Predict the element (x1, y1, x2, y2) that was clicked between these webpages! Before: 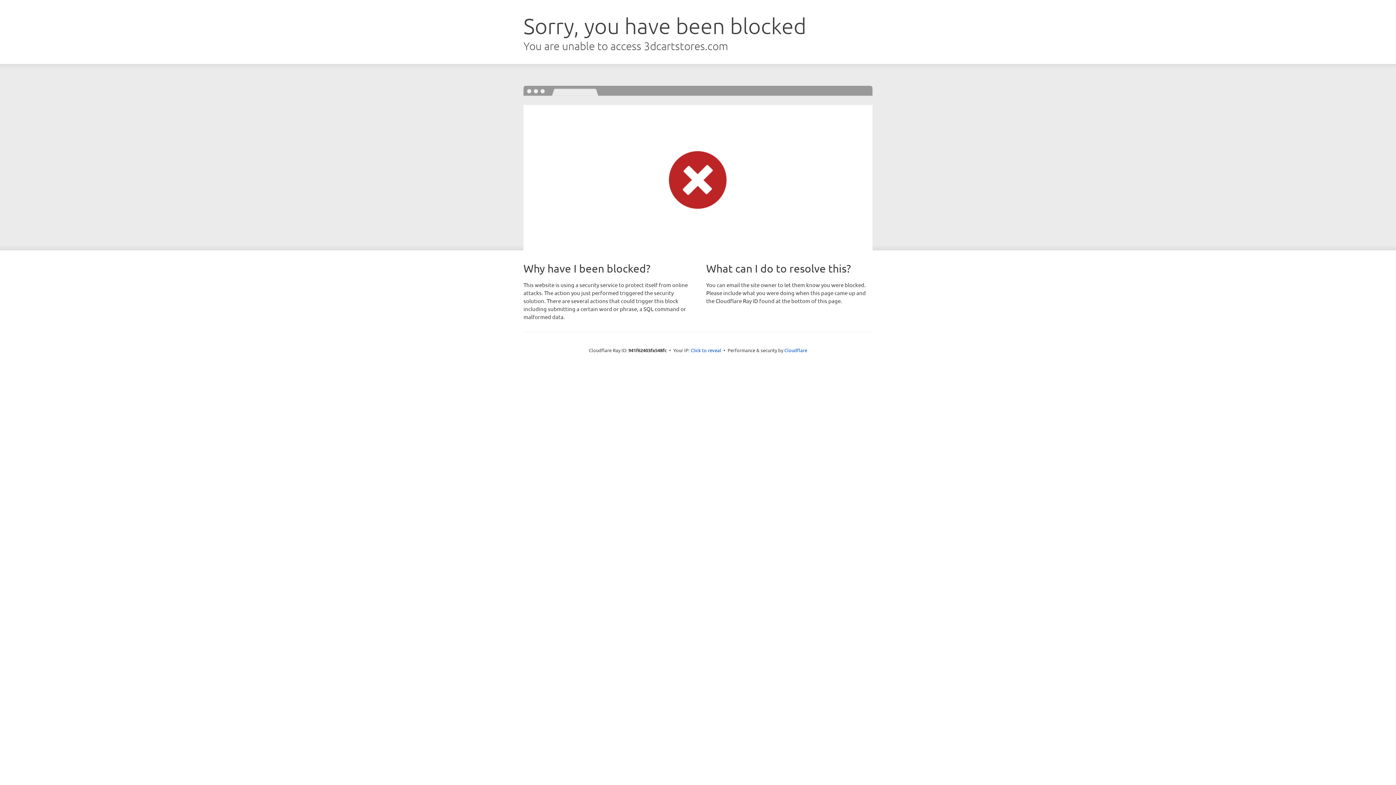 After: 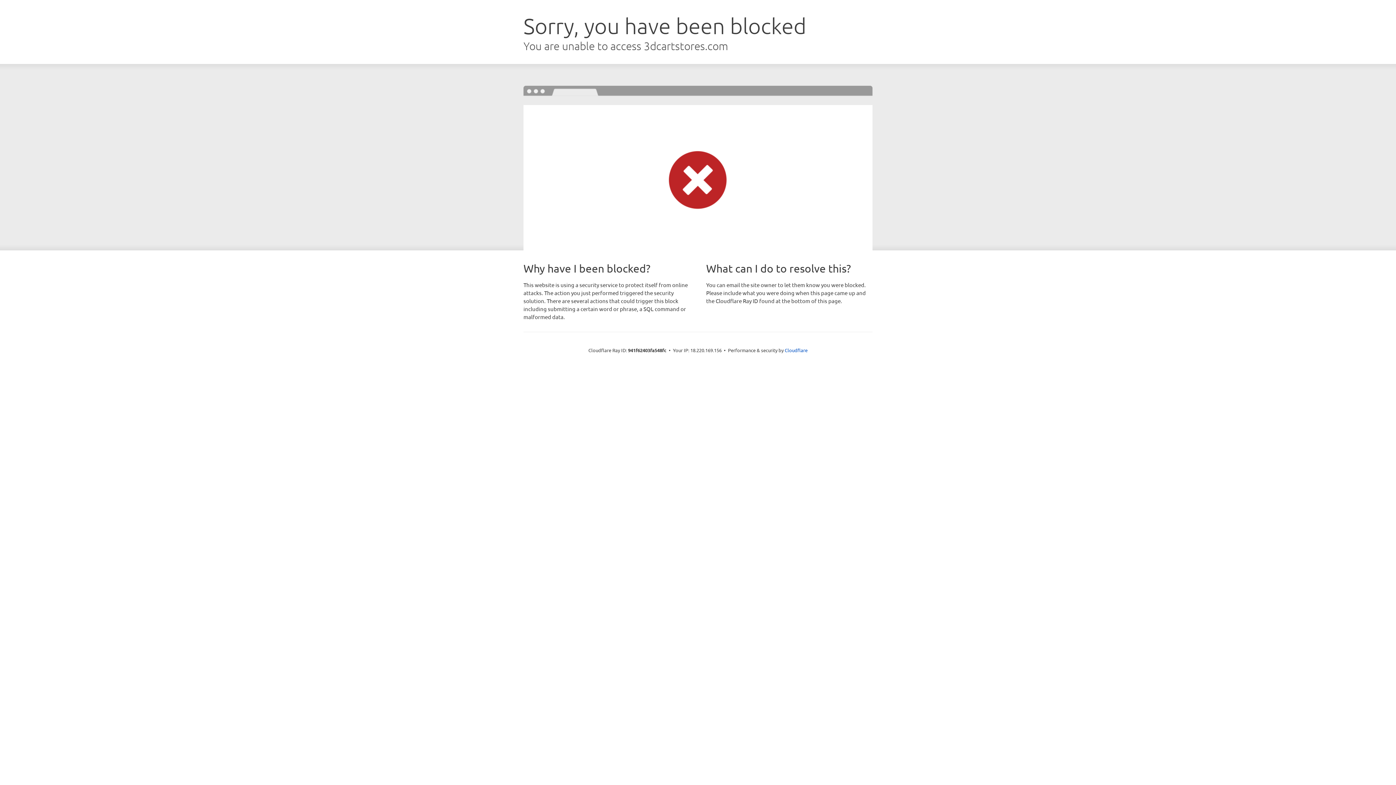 Action: bbox: (690, 346, 721, 353) label: Click to reveal